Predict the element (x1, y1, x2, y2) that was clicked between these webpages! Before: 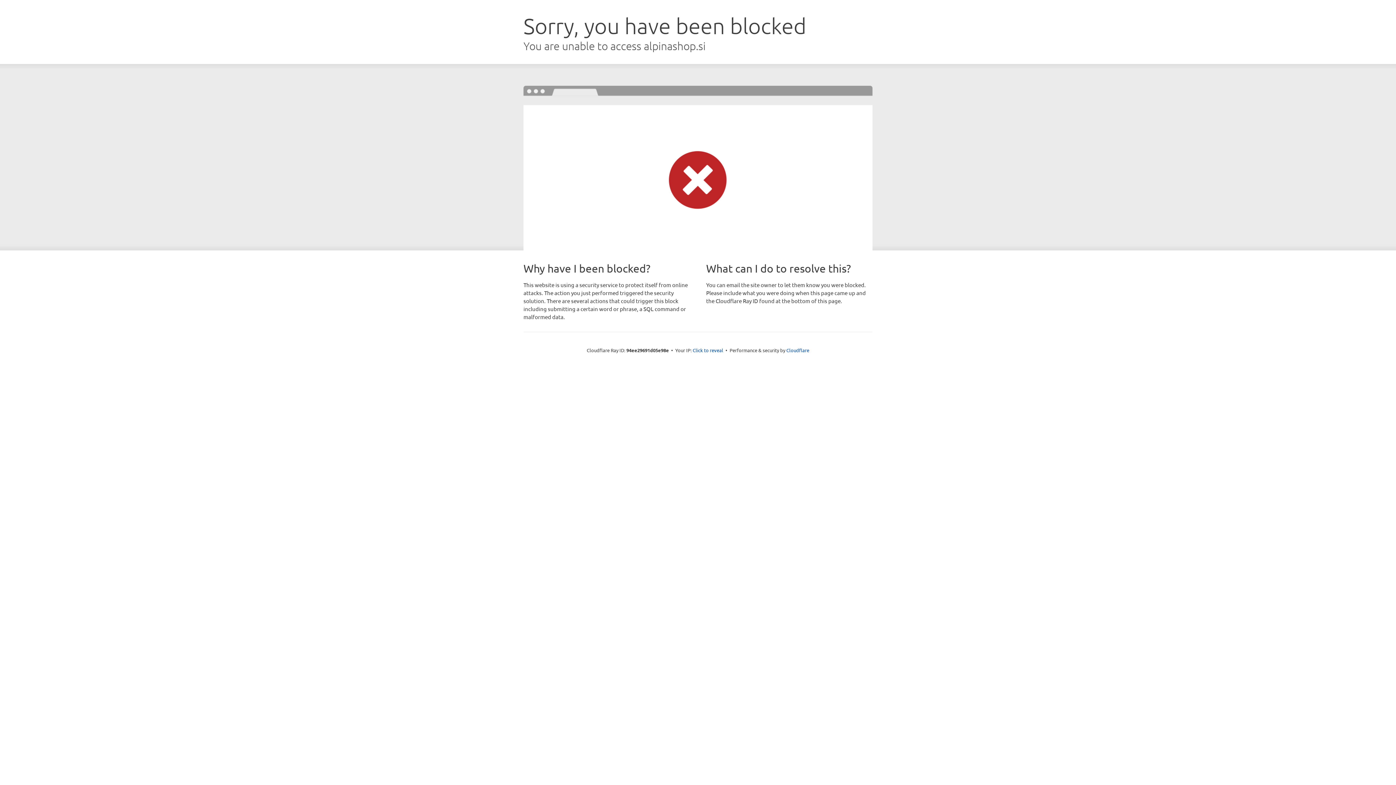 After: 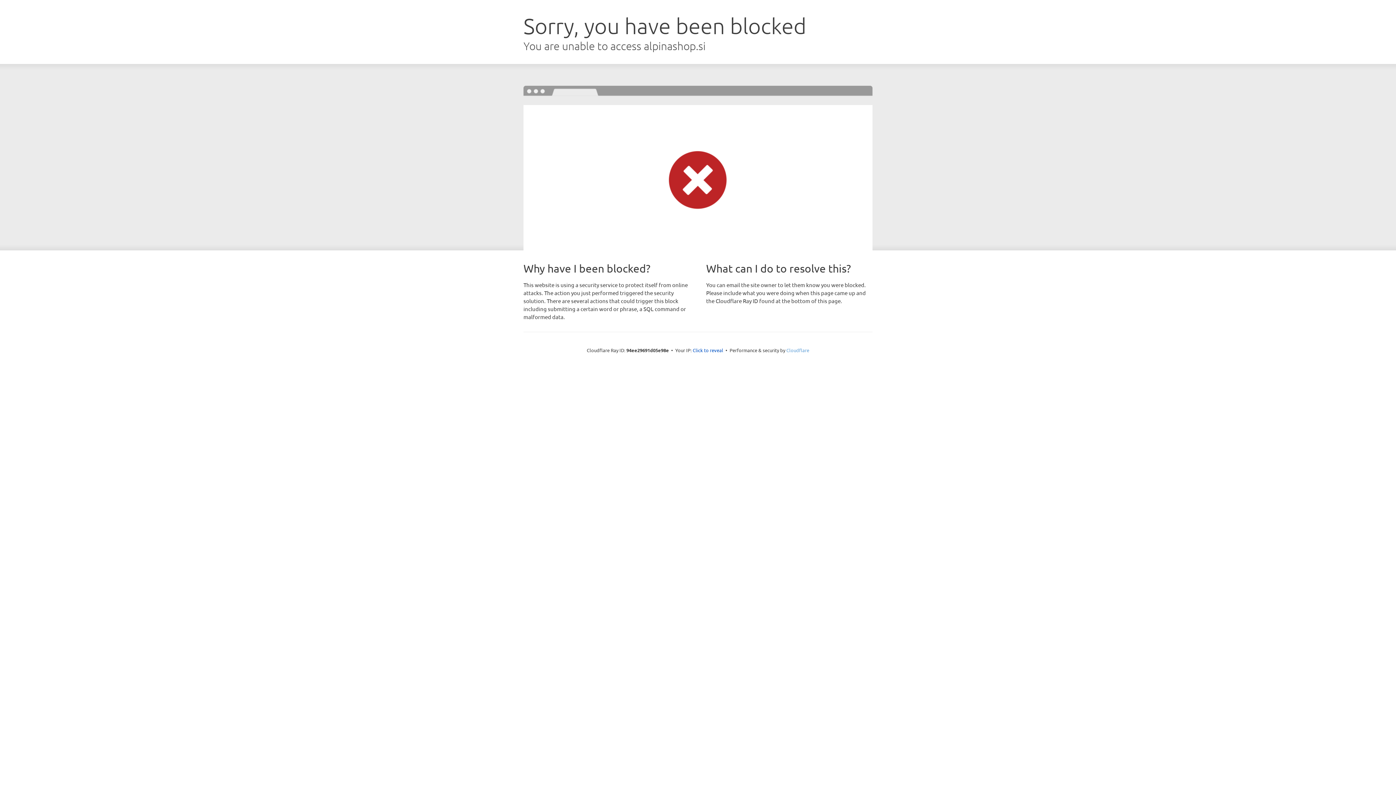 Action: label: Cloudflare bbox: (786, 347, 809, 353)